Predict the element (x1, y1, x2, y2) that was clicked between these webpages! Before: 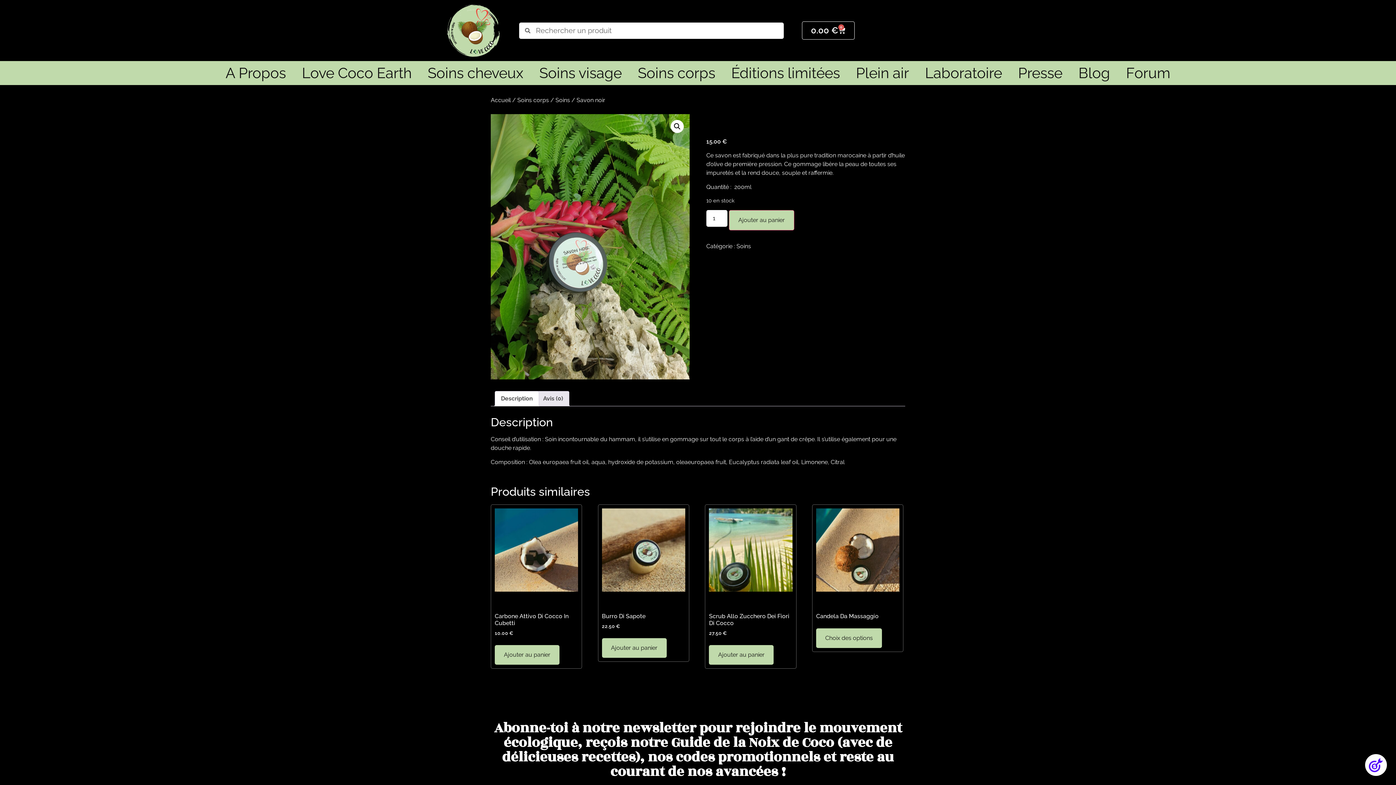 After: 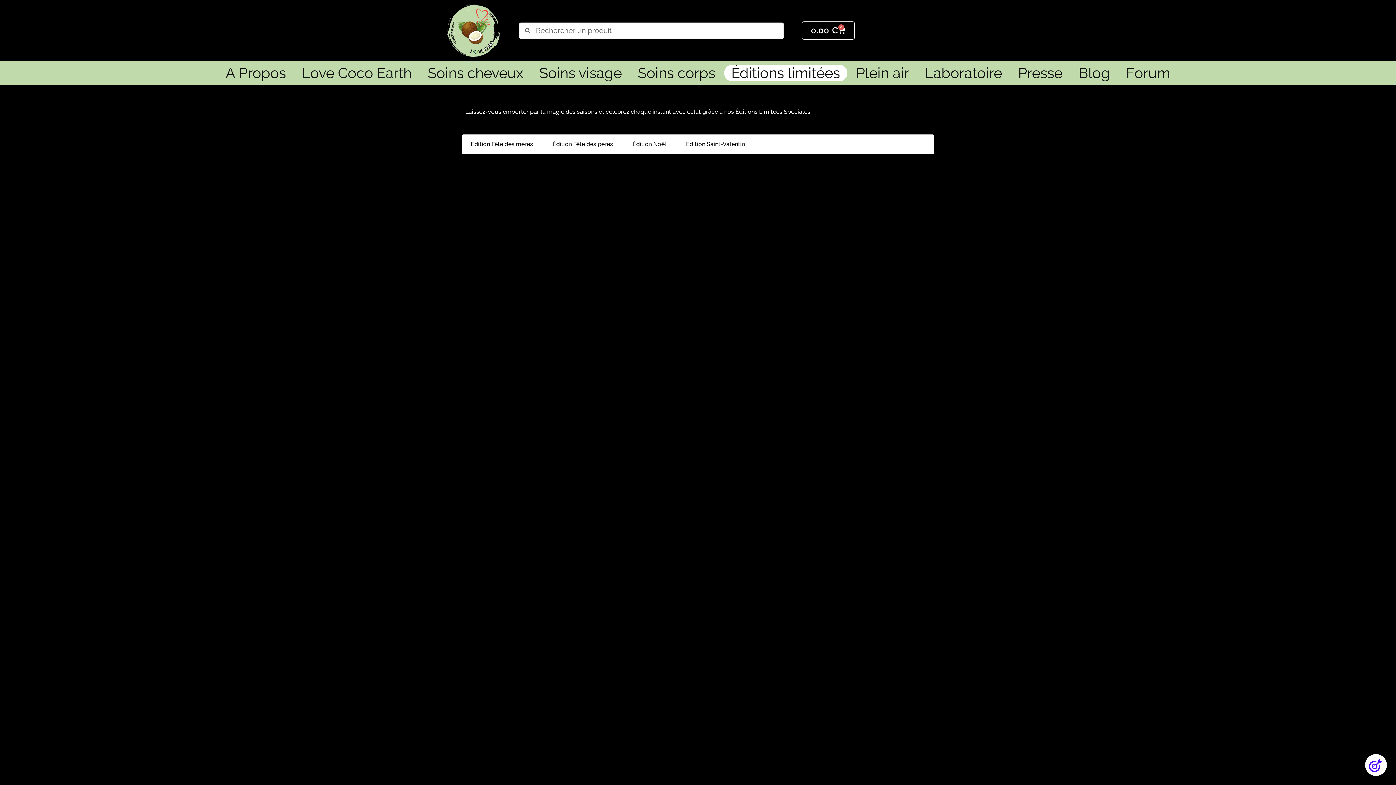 Action: label: Éditions limitées bbox: (724, 64, 847, 81)